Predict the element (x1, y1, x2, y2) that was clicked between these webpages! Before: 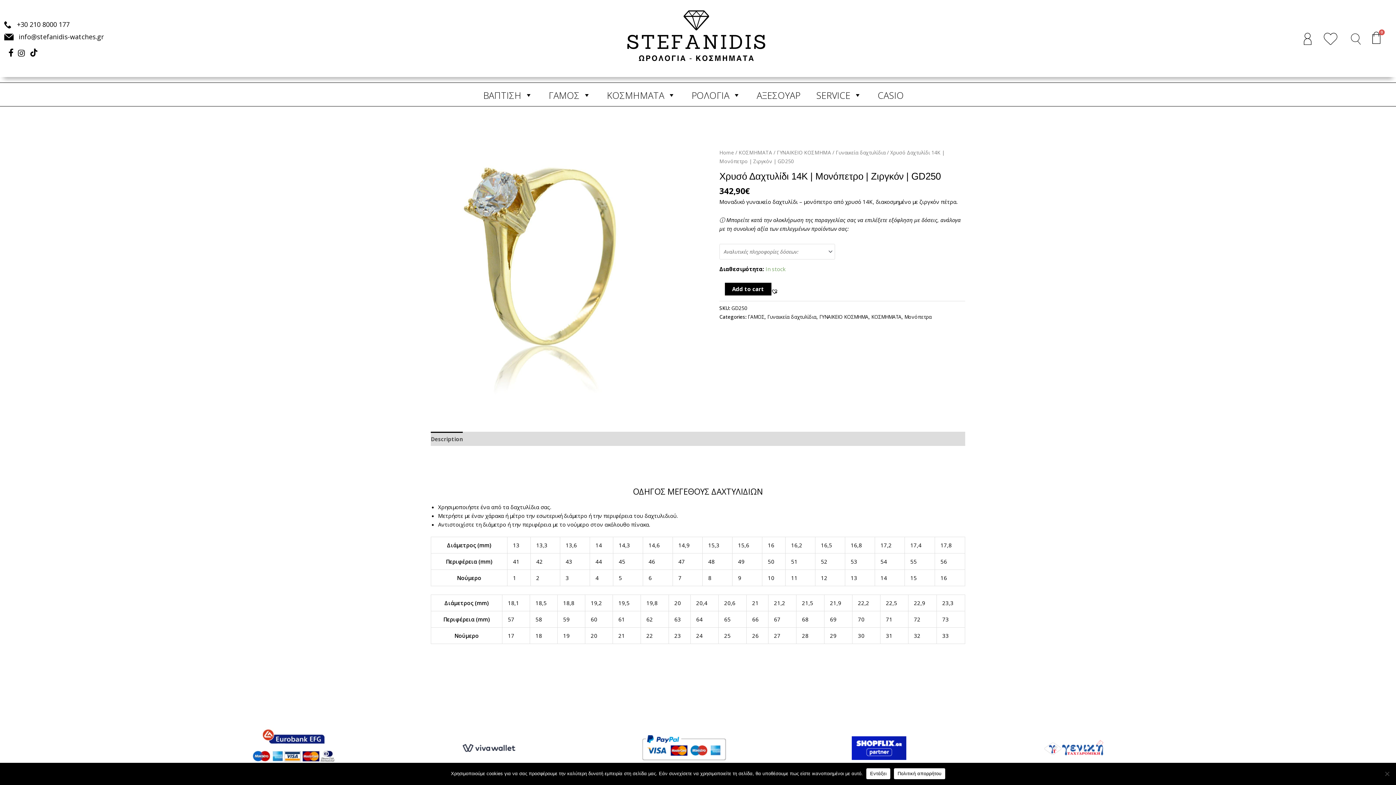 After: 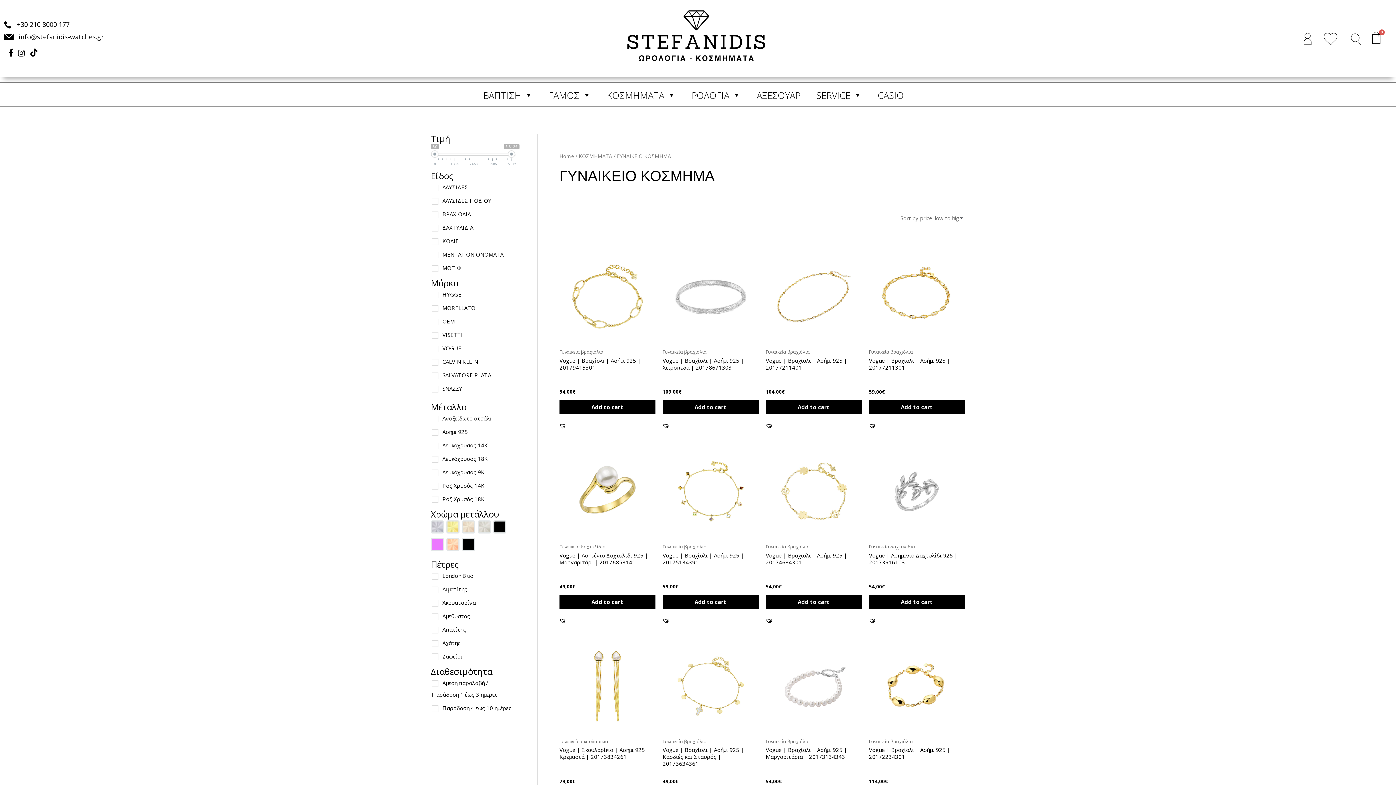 Action: bbox: (777, 149, 831, 156) label: ΓΥΝΑΙΚΕΙΟ ΚΟΣΜΗΜΑ